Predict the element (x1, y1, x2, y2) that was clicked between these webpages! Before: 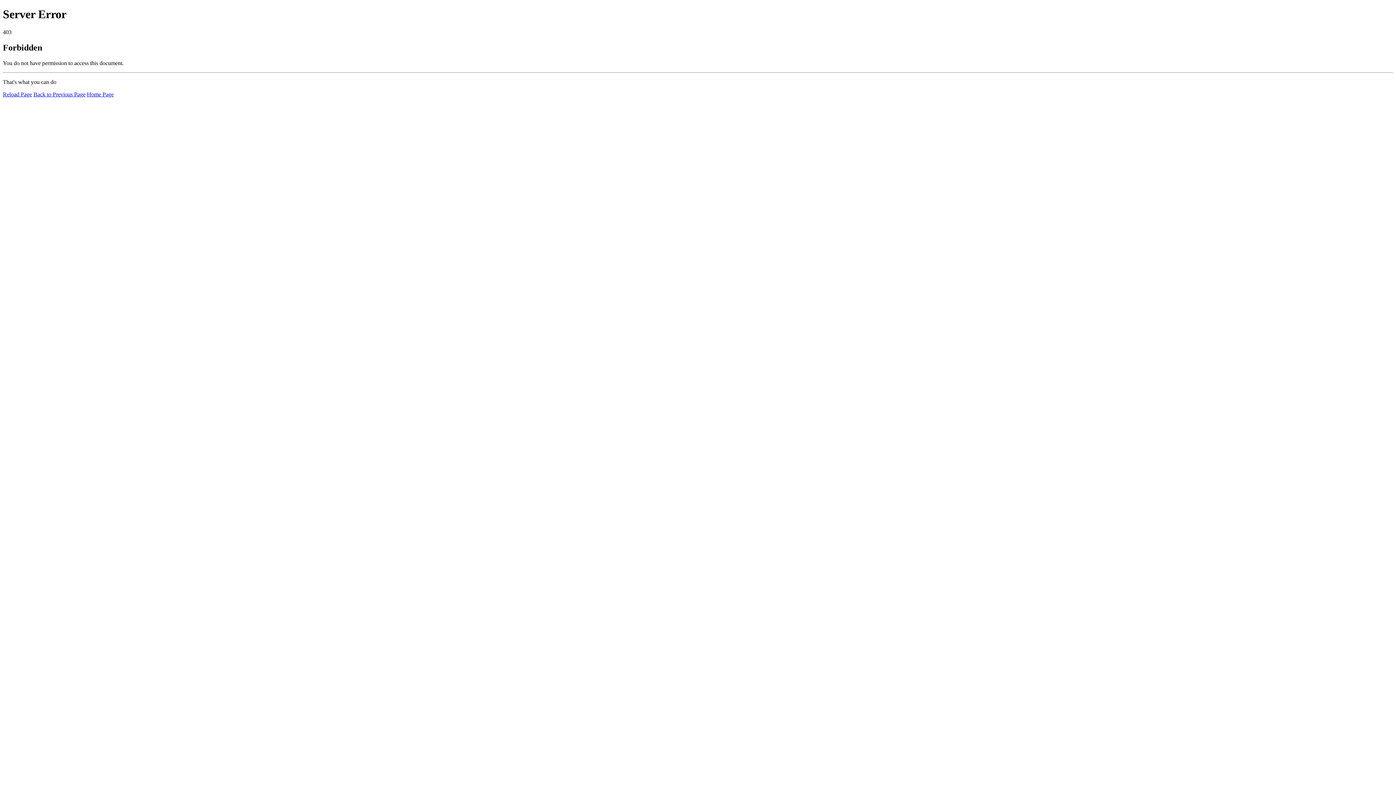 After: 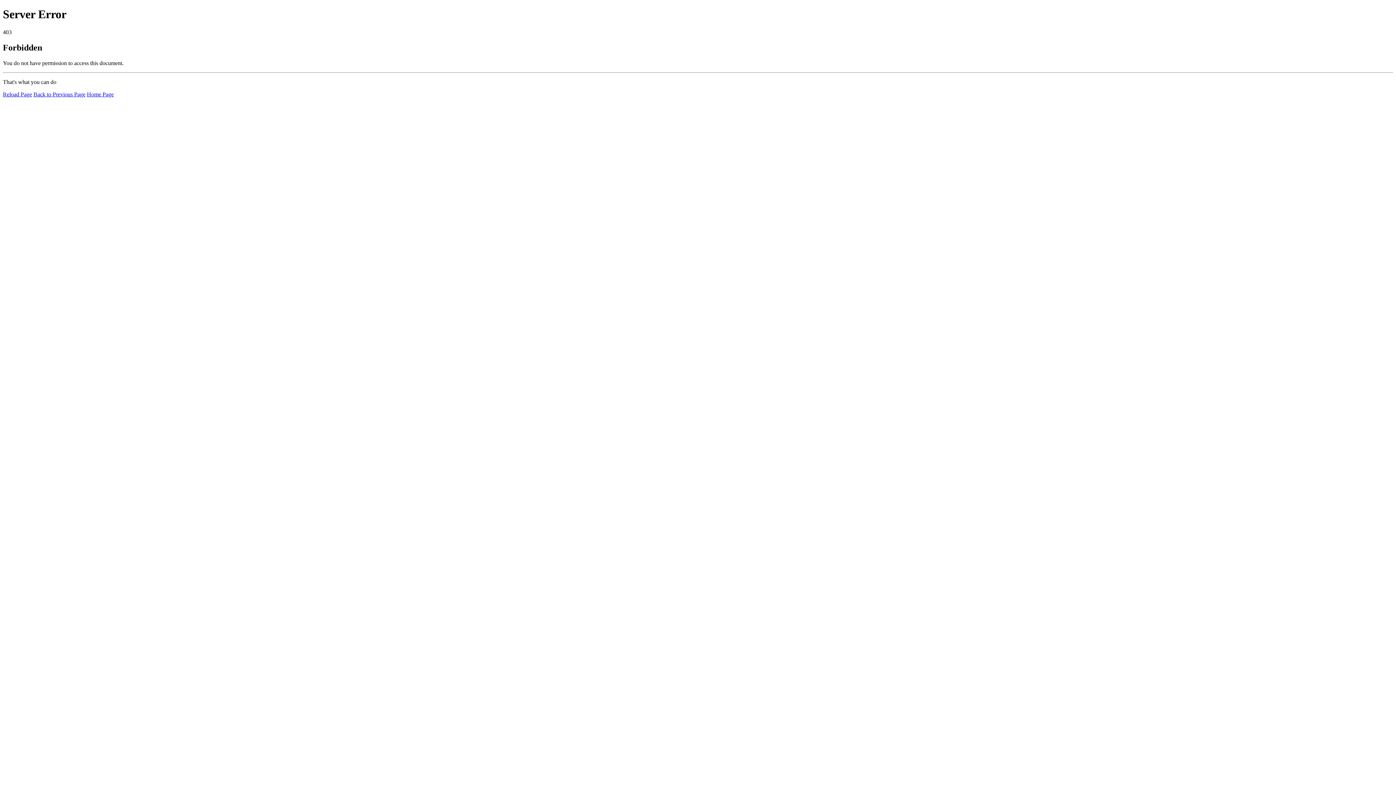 Action: bbox: (86, 91, 113, 97) label: Home Page